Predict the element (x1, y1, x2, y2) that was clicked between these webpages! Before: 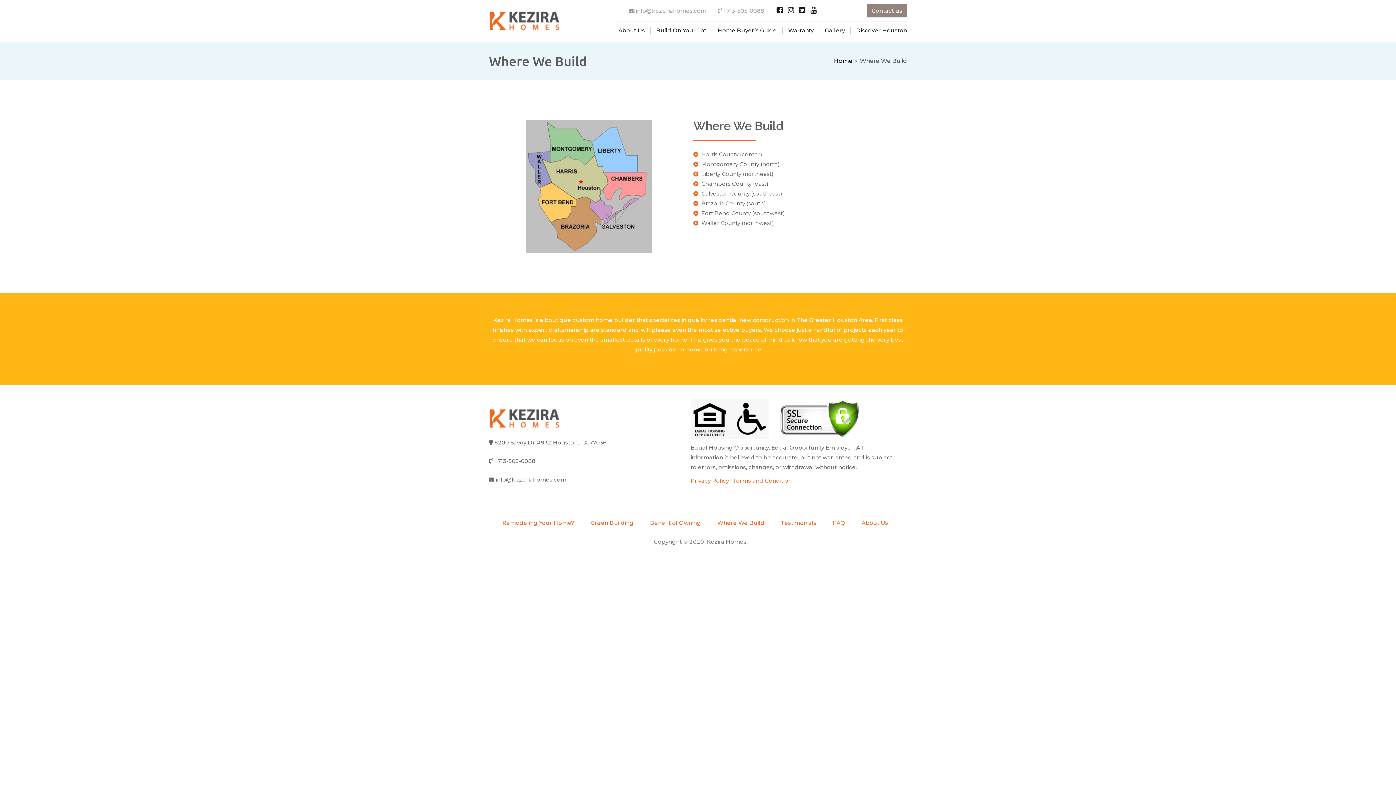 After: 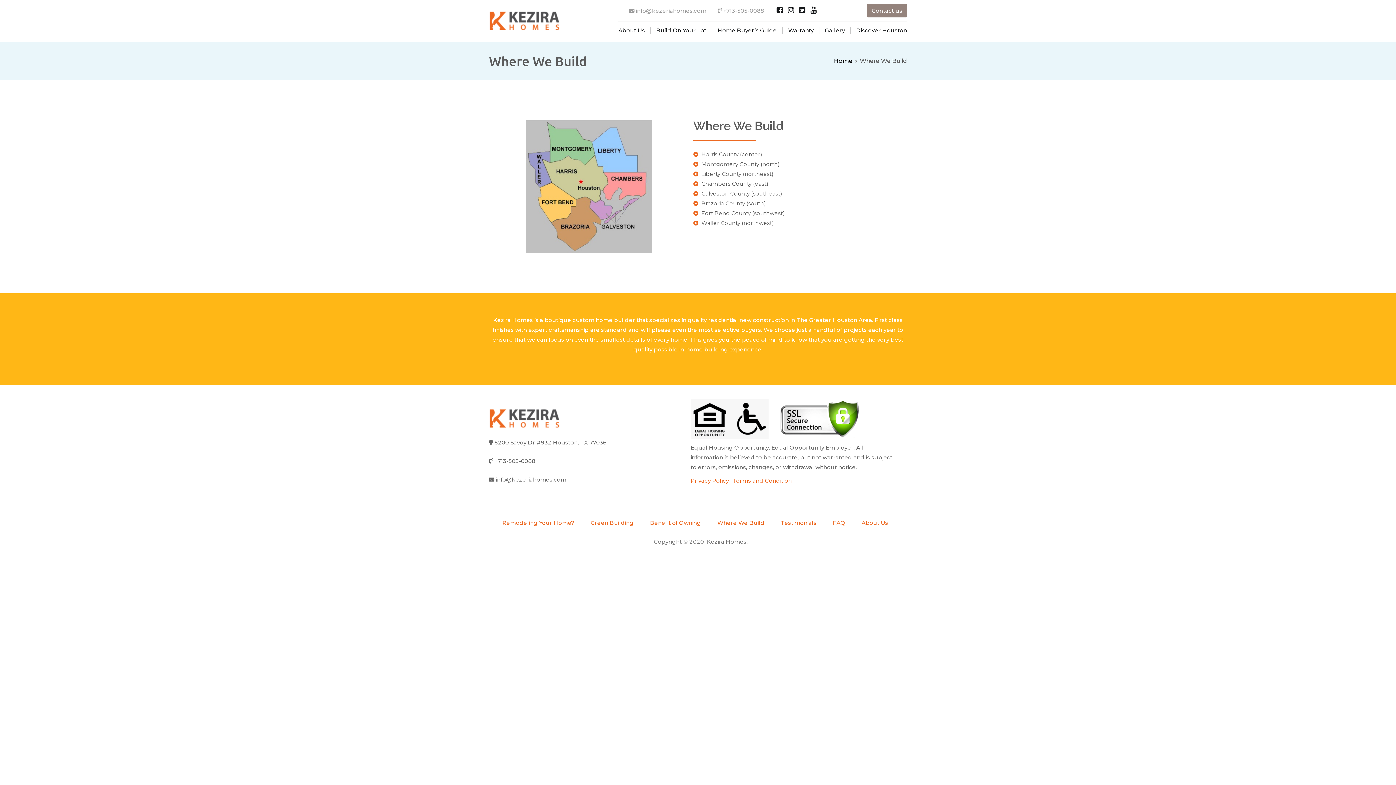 Action: bbox: (489, 414, 560, 421)